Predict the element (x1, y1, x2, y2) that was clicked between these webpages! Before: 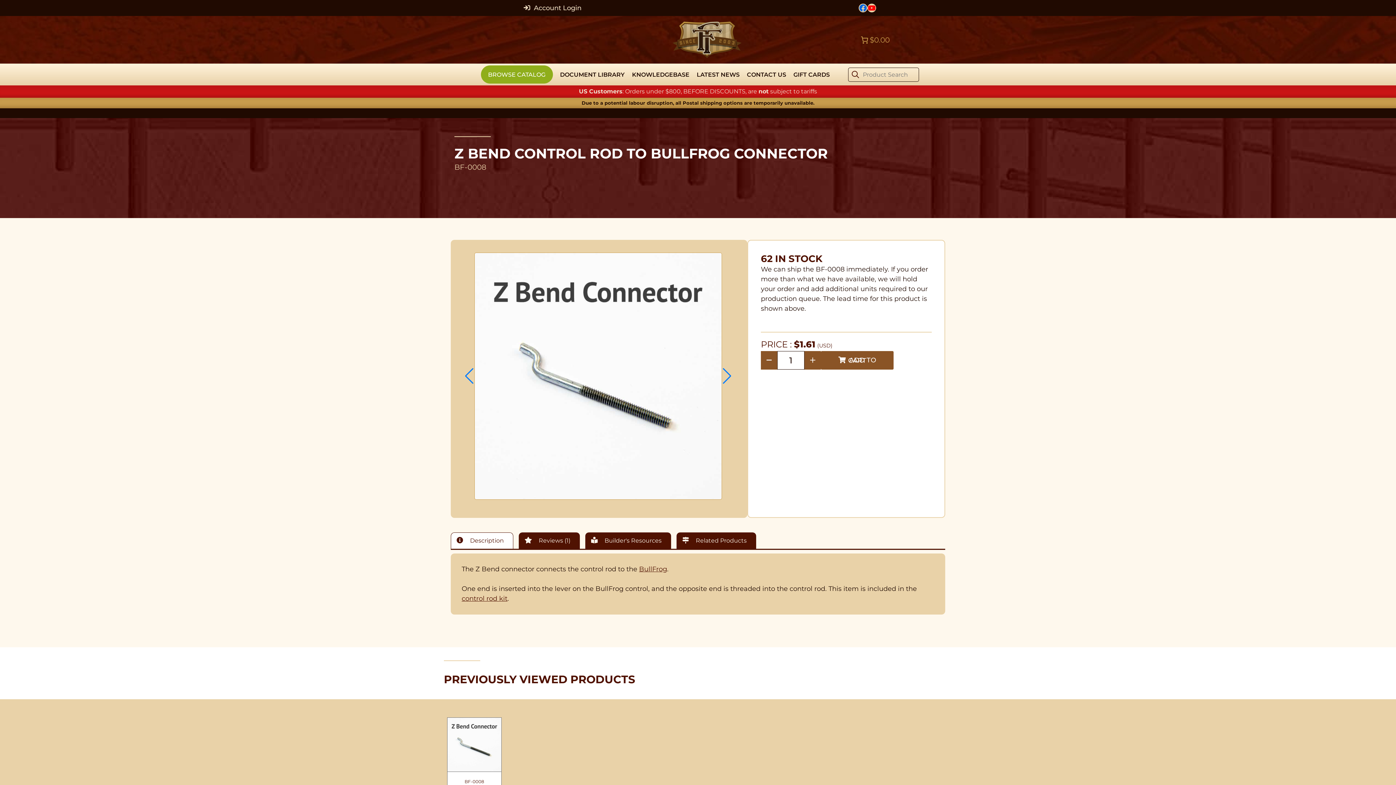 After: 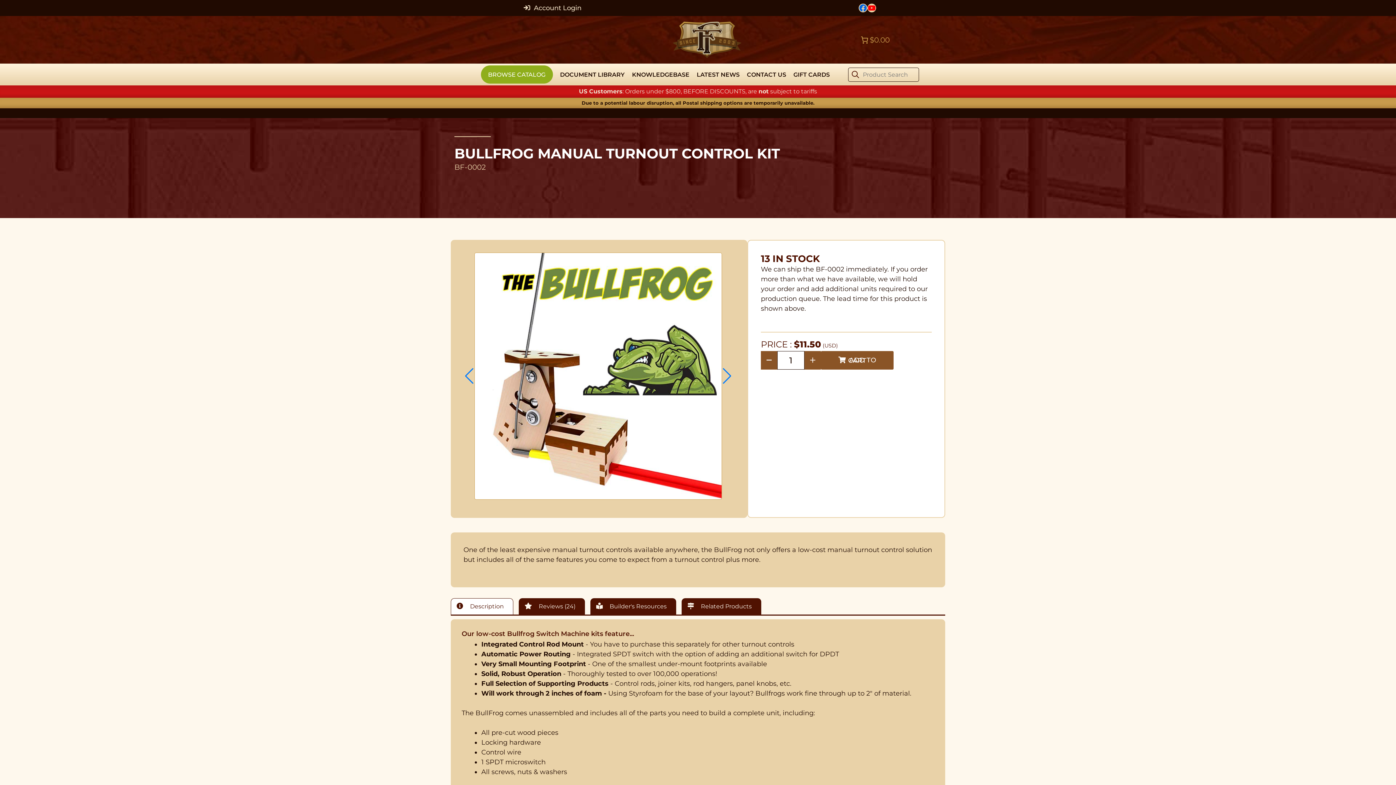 Action: bbox: (639, 565, 667, 573) label: BullFrog